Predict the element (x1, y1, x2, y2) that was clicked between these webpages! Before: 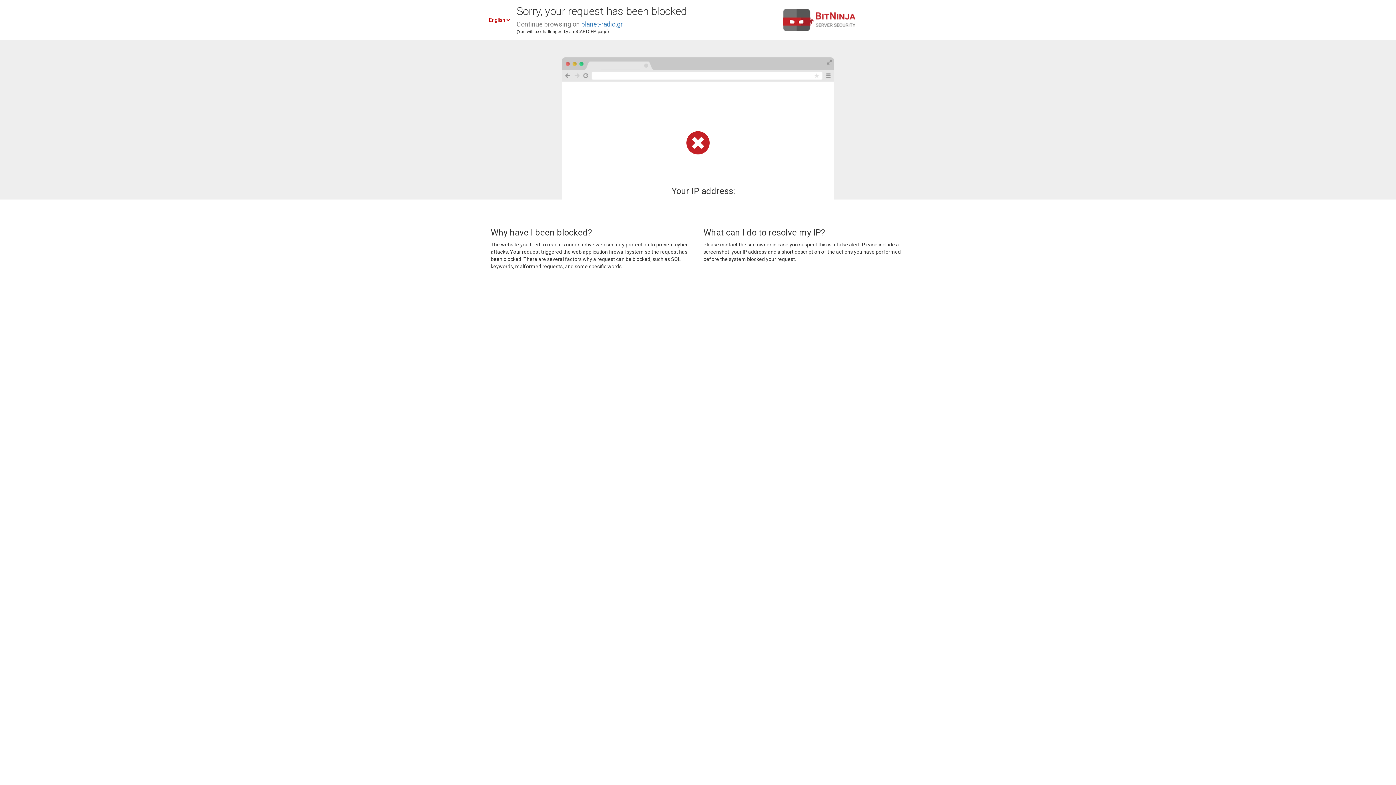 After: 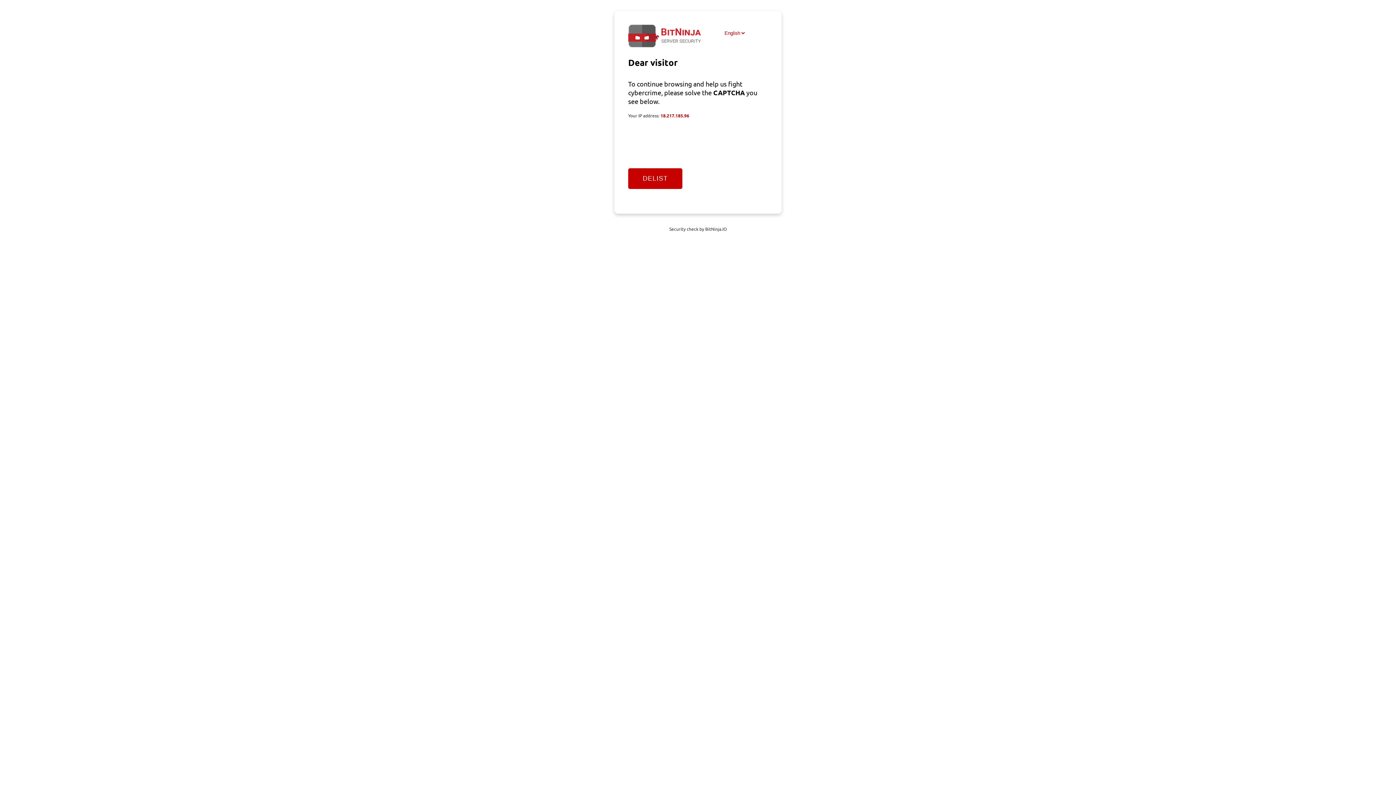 Action: bbox: (581, 20, 622, 28) label: planet-radio.gr